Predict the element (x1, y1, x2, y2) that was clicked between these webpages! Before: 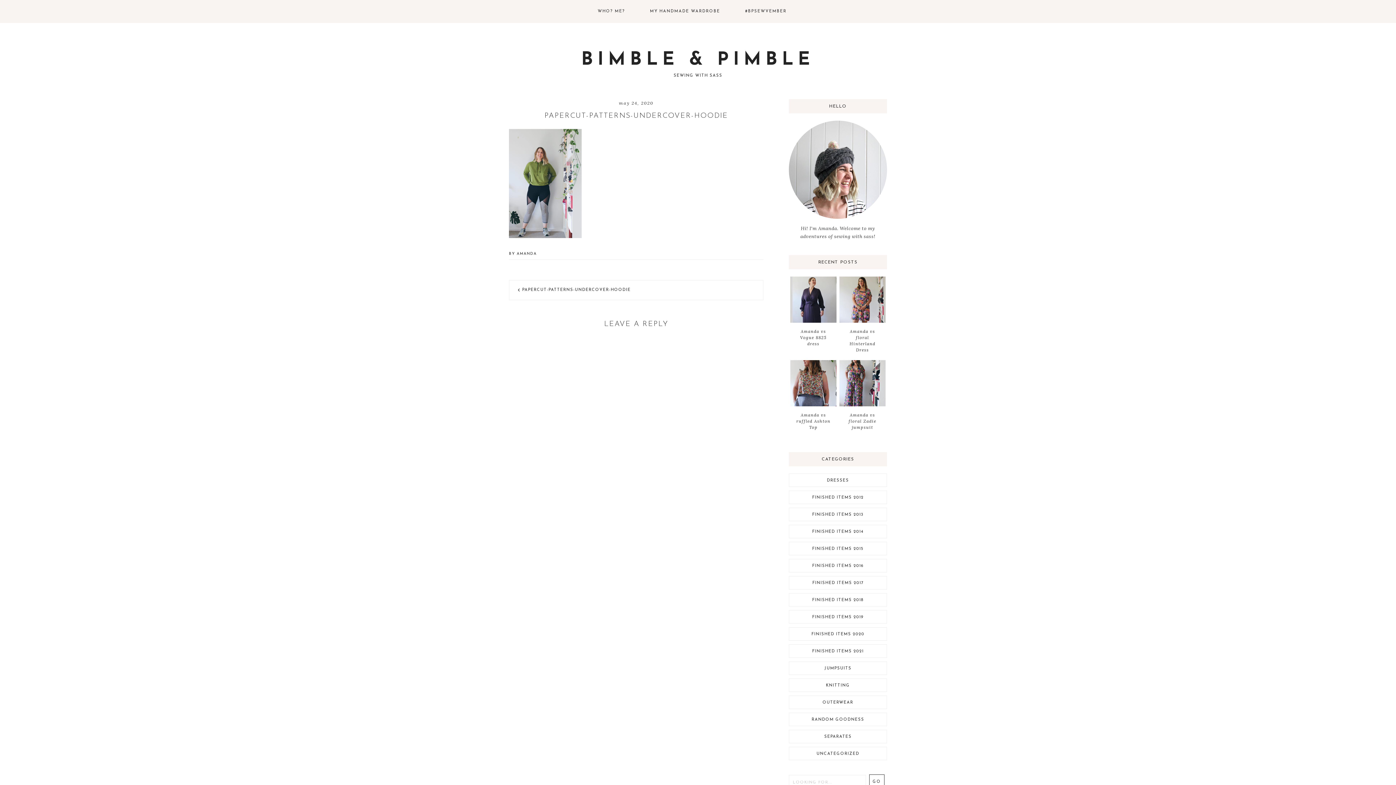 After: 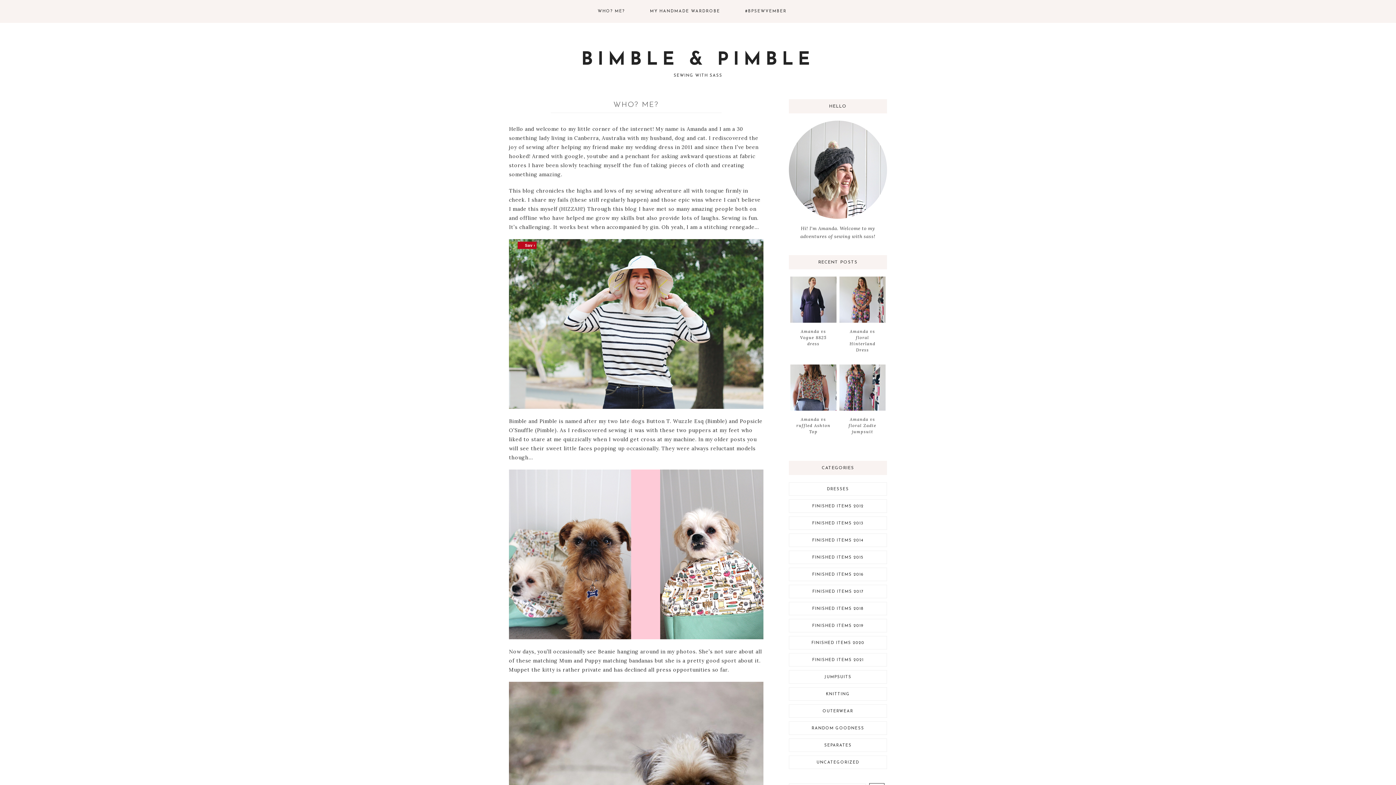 Action: bbox: (597, 0, 636, 22) label: WHO? ME?